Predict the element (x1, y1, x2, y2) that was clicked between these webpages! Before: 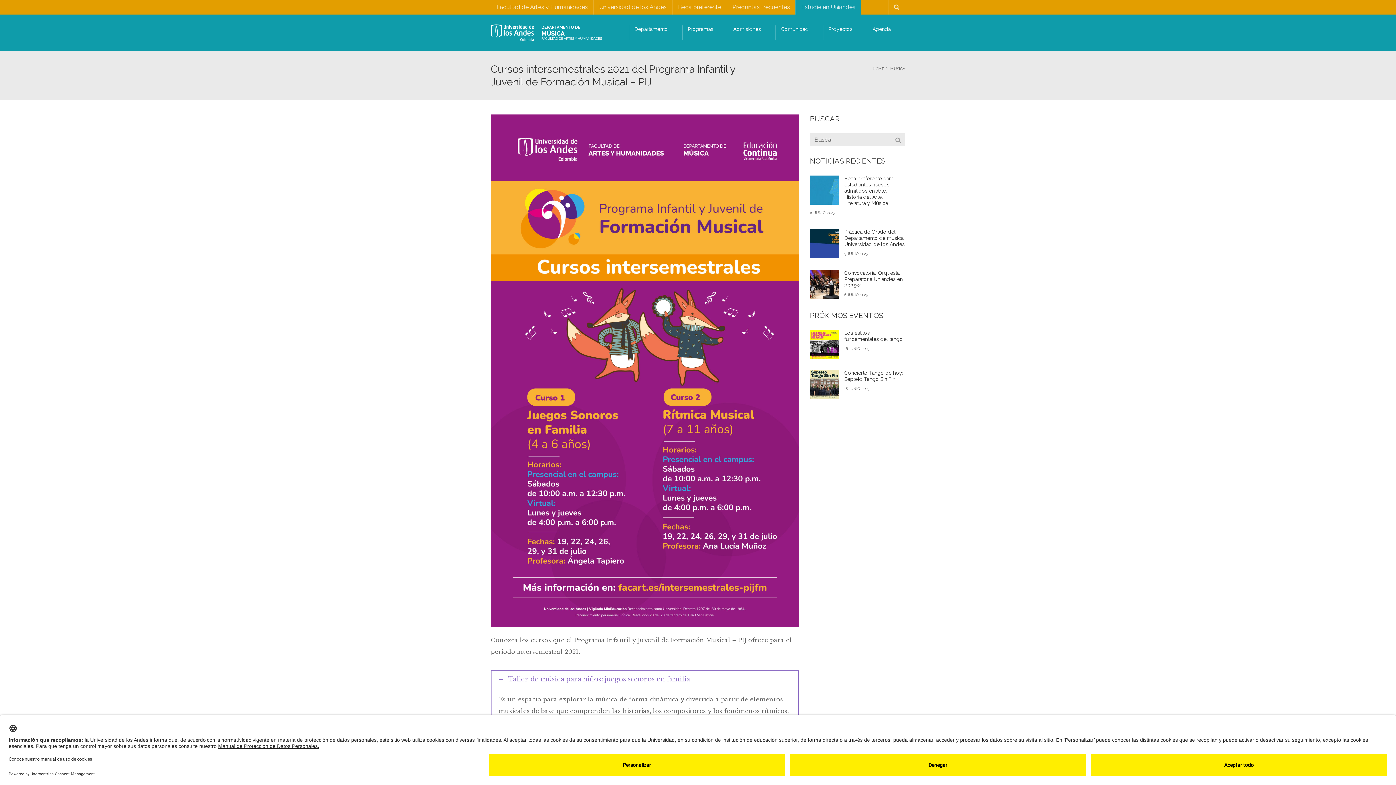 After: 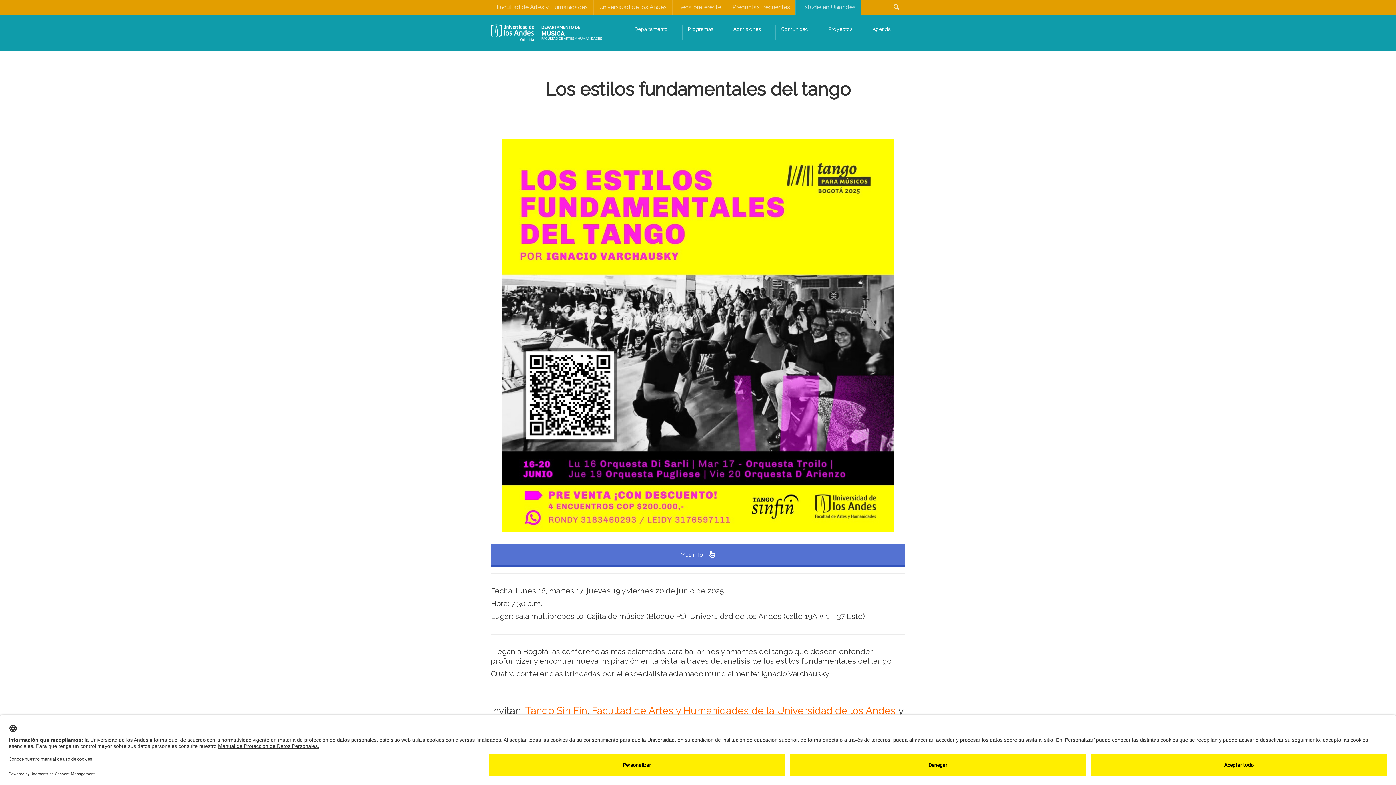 Action: bbox: (844, 330, 903, 342) label: Los estilos fundamentales del tango